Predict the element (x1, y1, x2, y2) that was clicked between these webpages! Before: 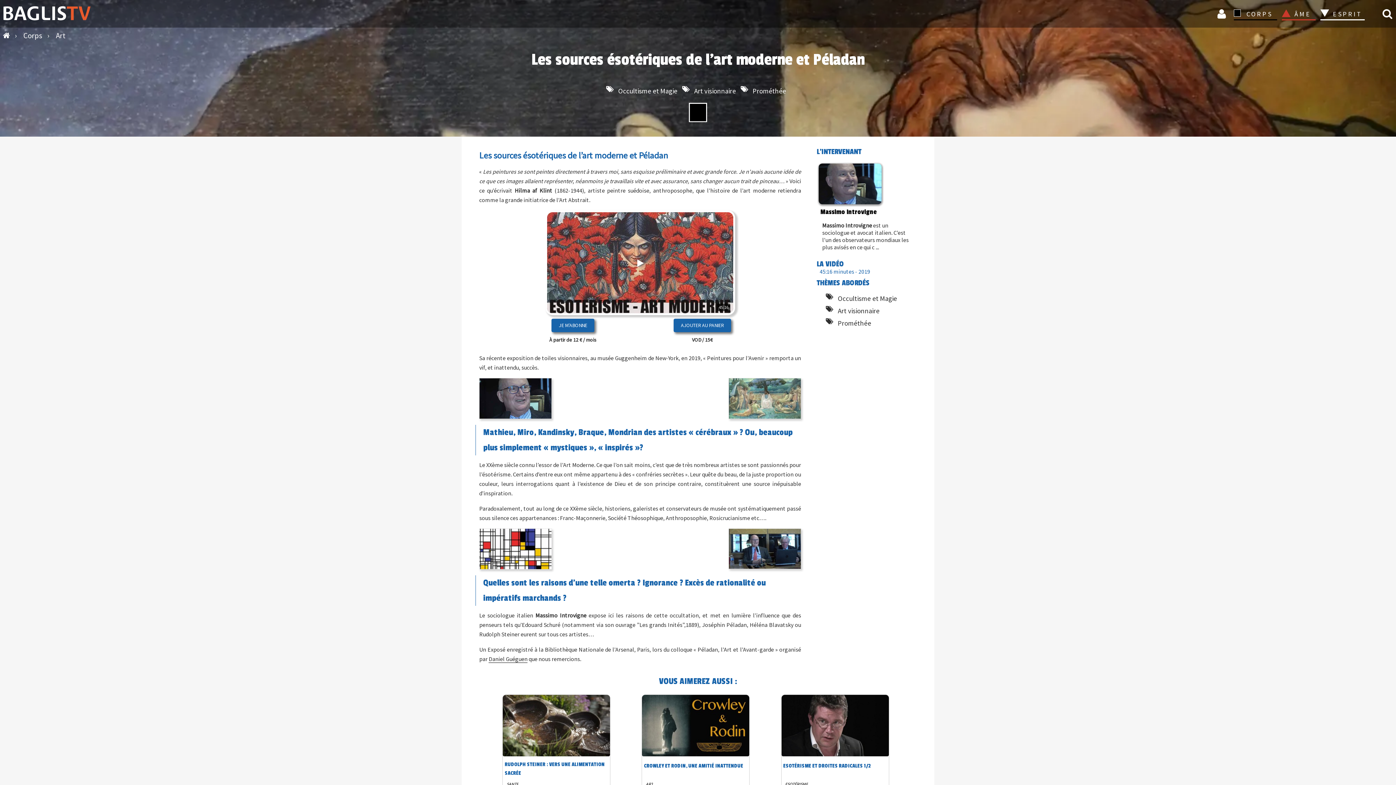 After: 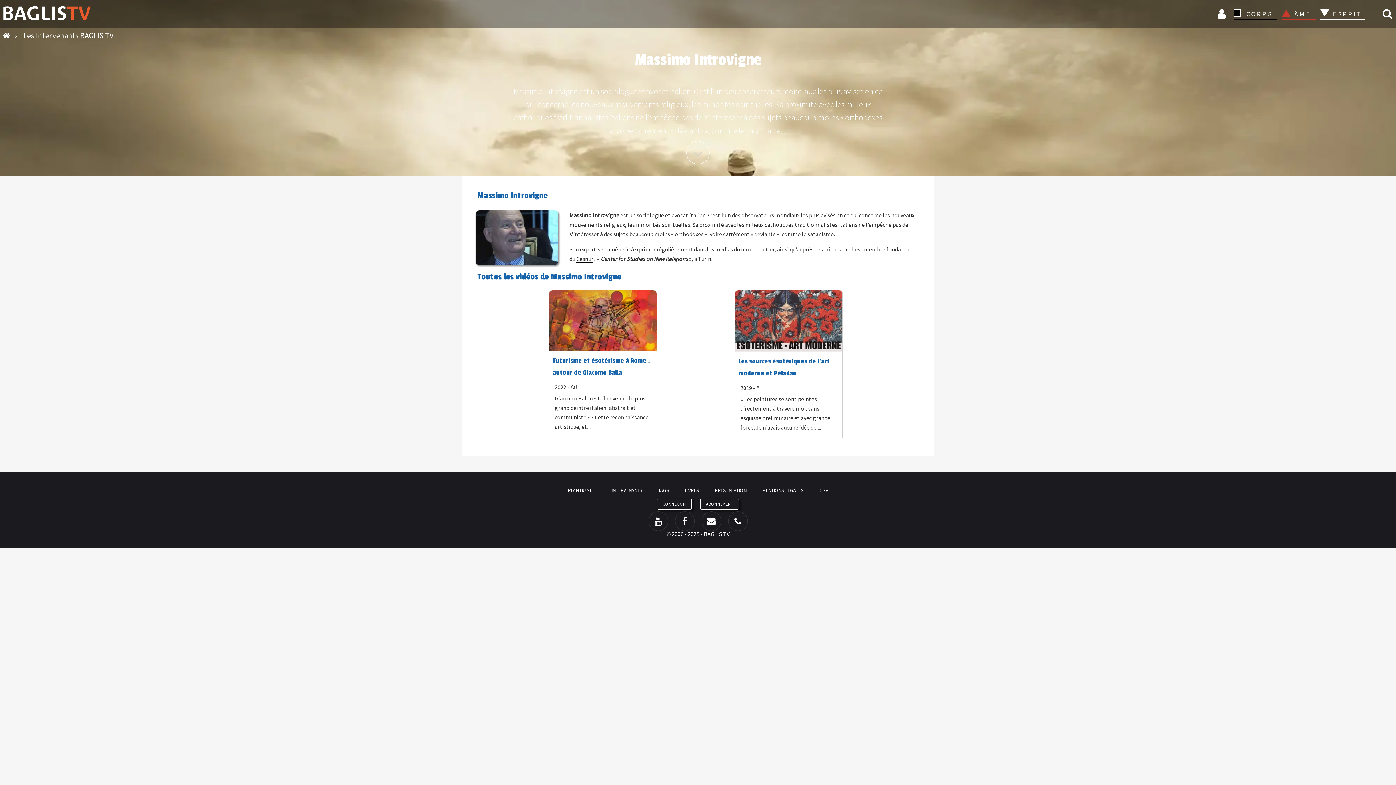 Action: label: Massimo Introvigne

Massimo Introvigne est un sociologue et avocat italien. C’est l’un des observateurs mondiaux les plus avisés en ce qui c ... bbox: (815, 162, 917, 169)